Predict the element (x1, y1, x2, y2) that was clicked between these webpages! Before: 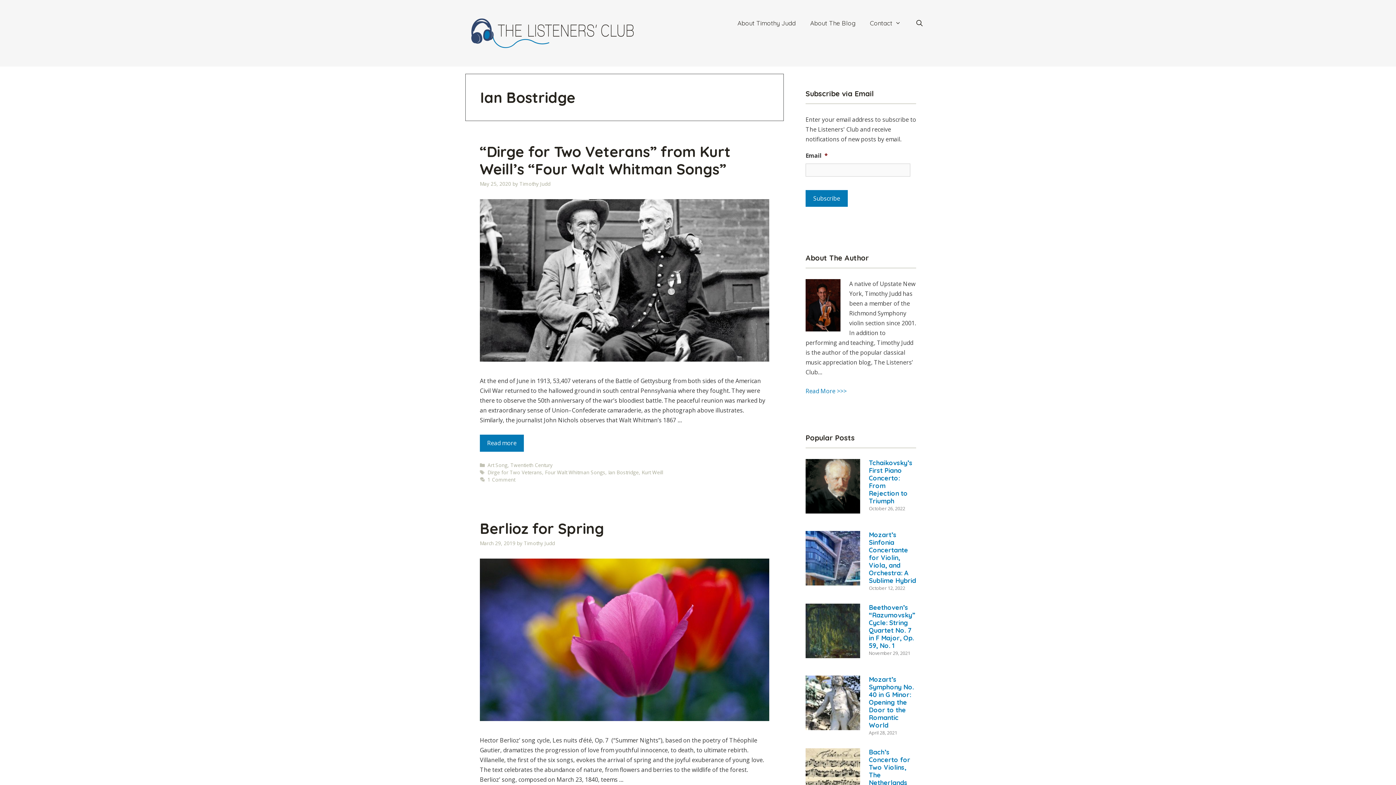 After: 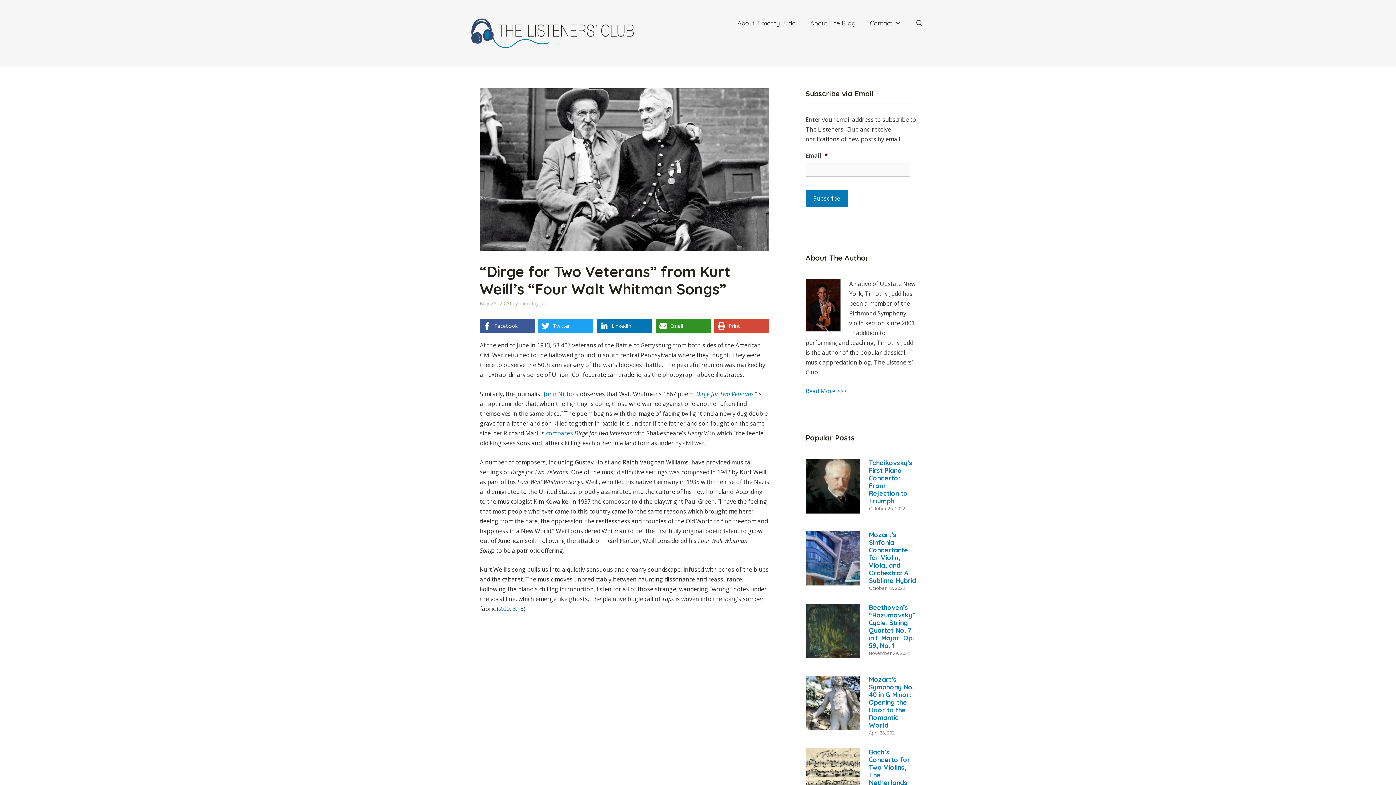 Action: bbox: (480, 434, 524, 451) label: Read more about “Dirge for Two Veterans” from Kurt Weill’s “Four Walt Whitman Songs”